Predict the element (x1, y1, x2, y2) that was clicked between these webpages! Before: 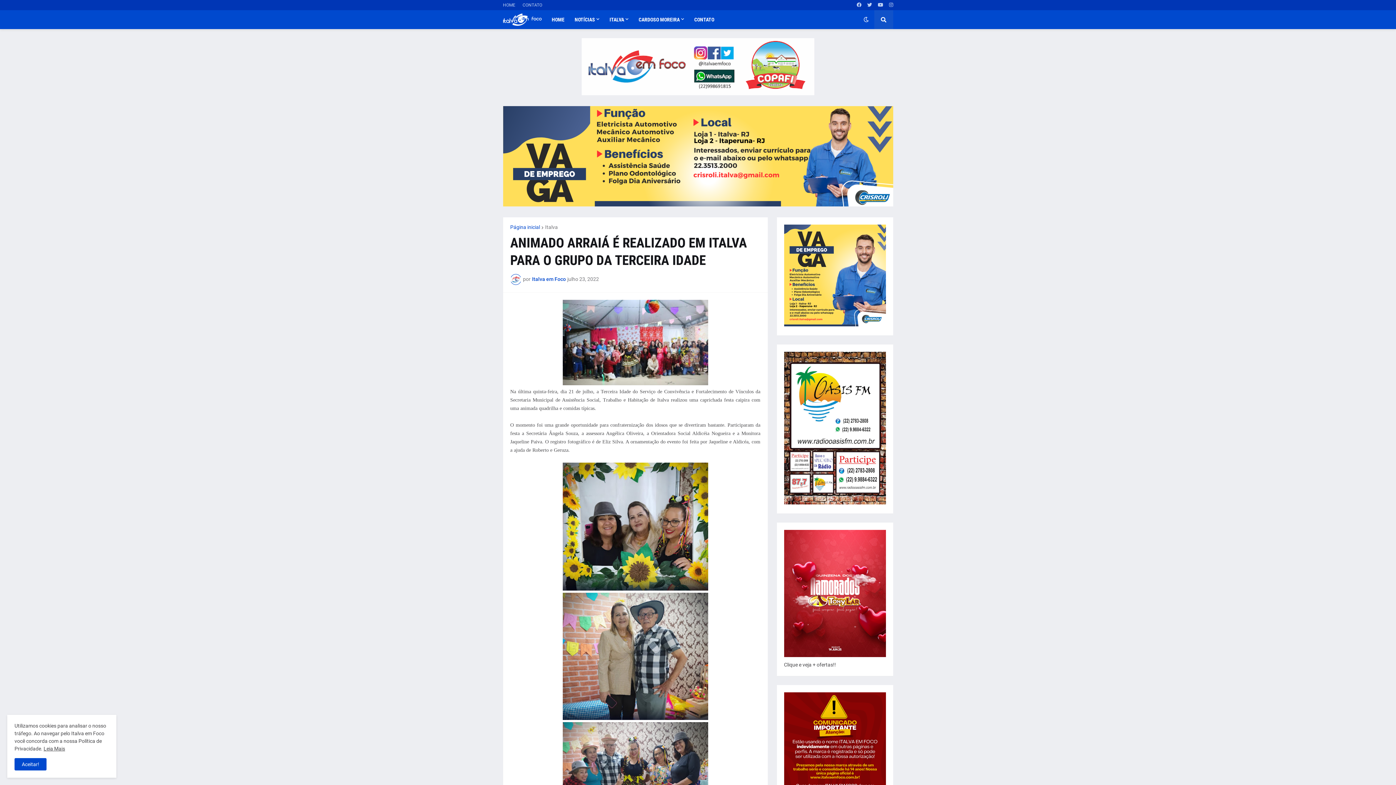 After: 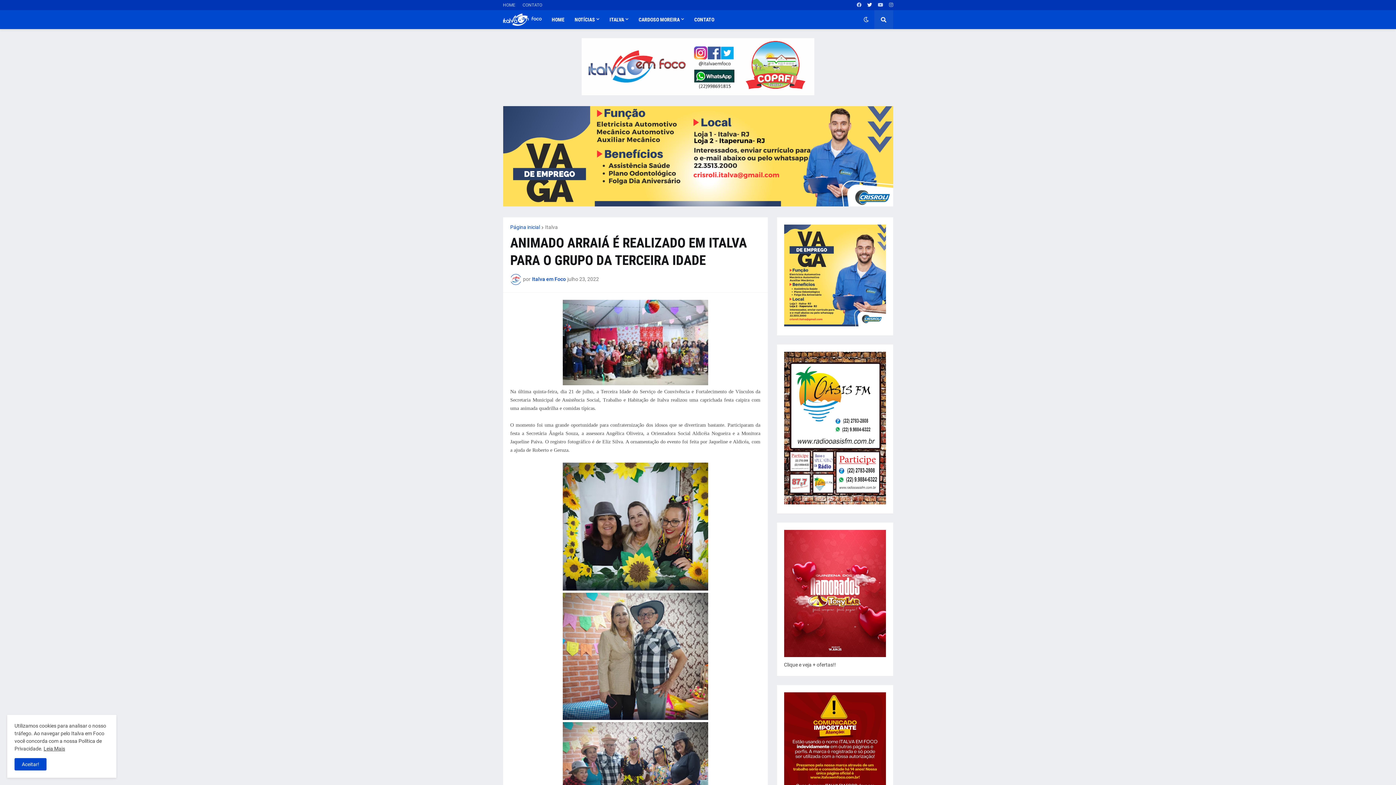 Action: bbox: (867, 0, 872, 10)